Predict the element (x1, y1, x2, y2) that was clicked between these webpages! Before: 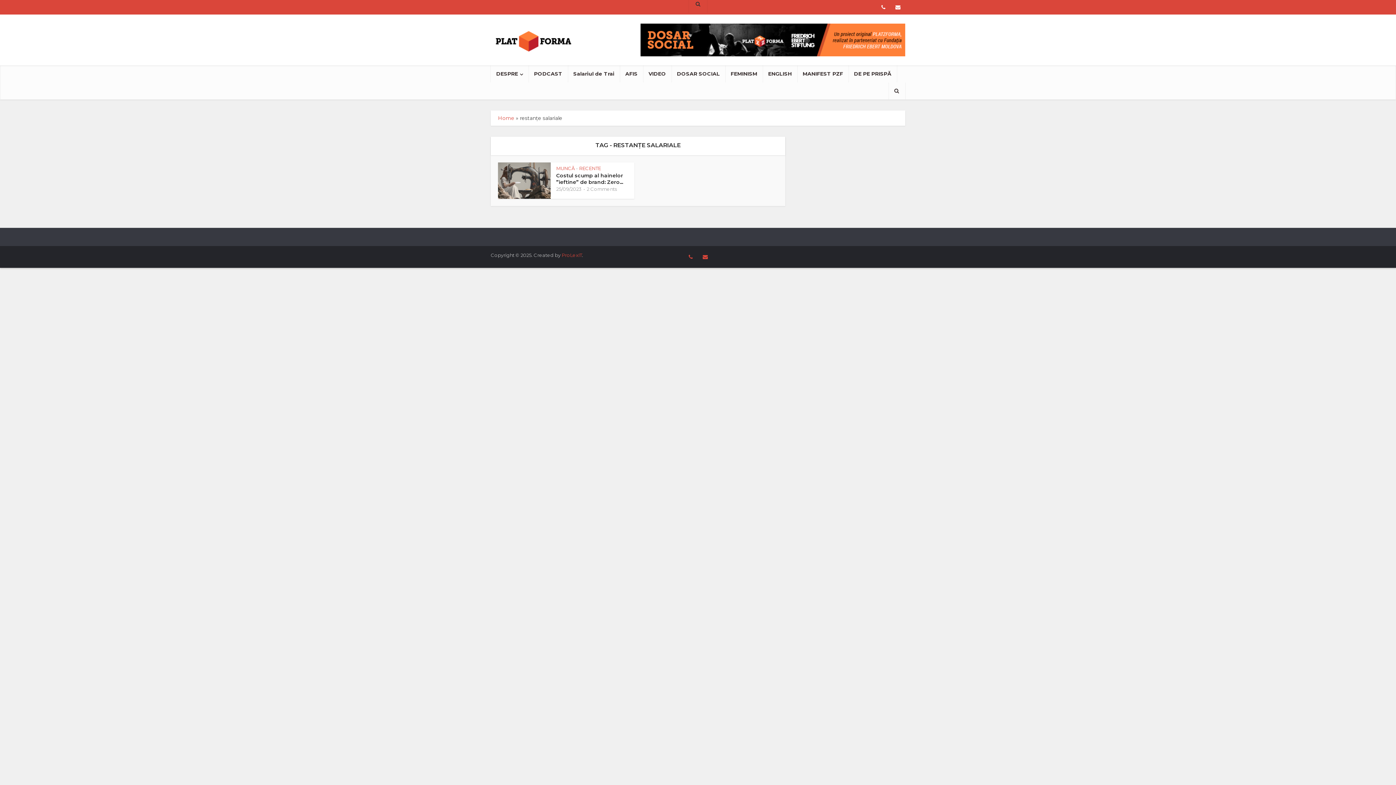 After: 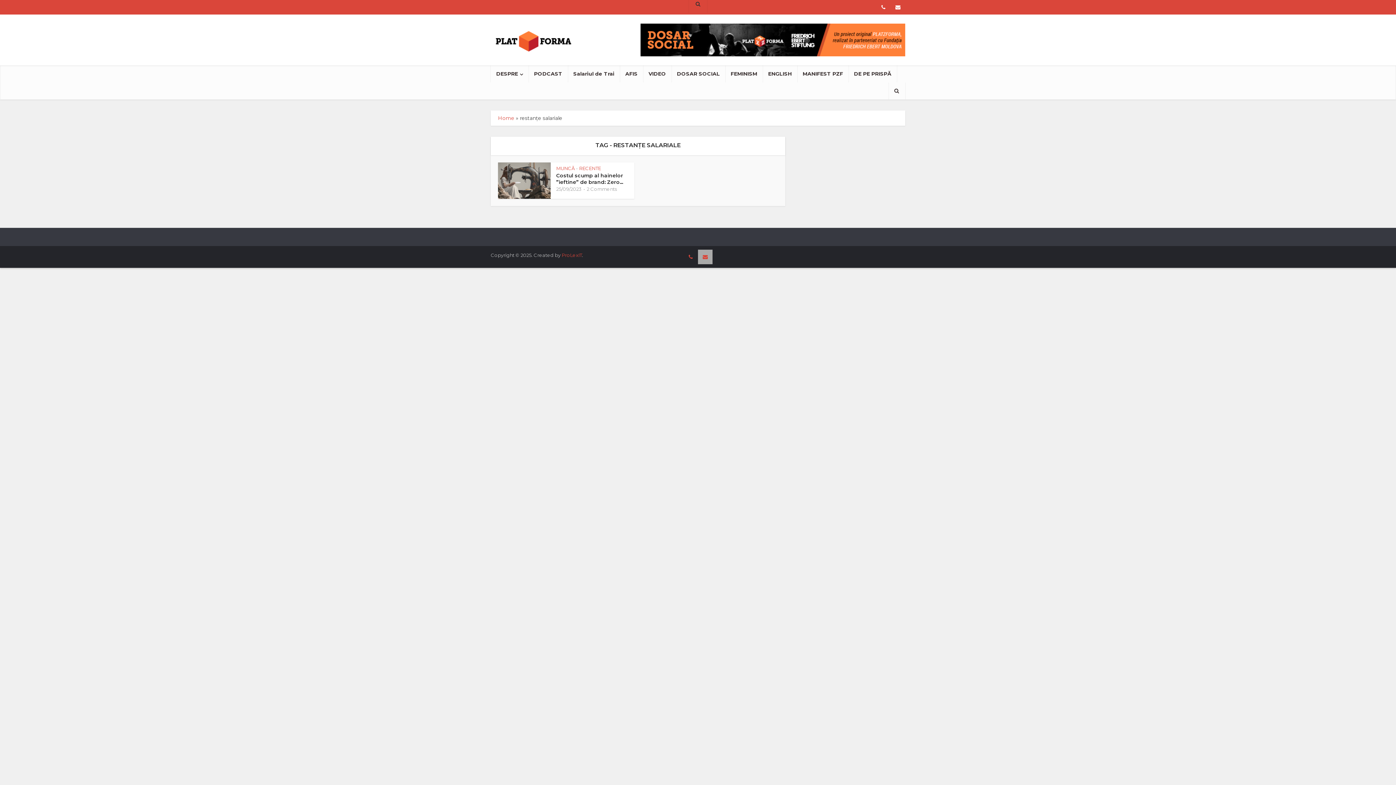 Action: bbox: (698, 249, 712, 264)